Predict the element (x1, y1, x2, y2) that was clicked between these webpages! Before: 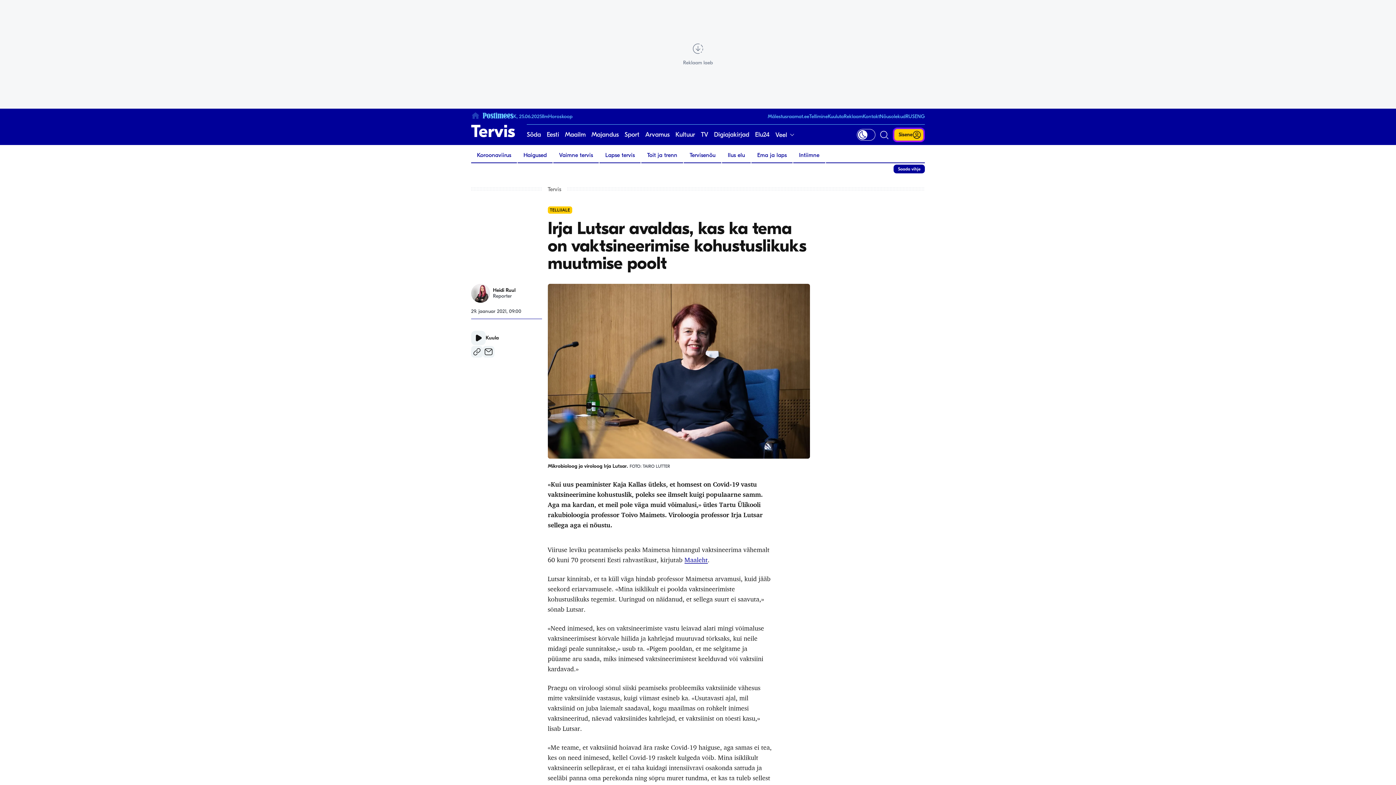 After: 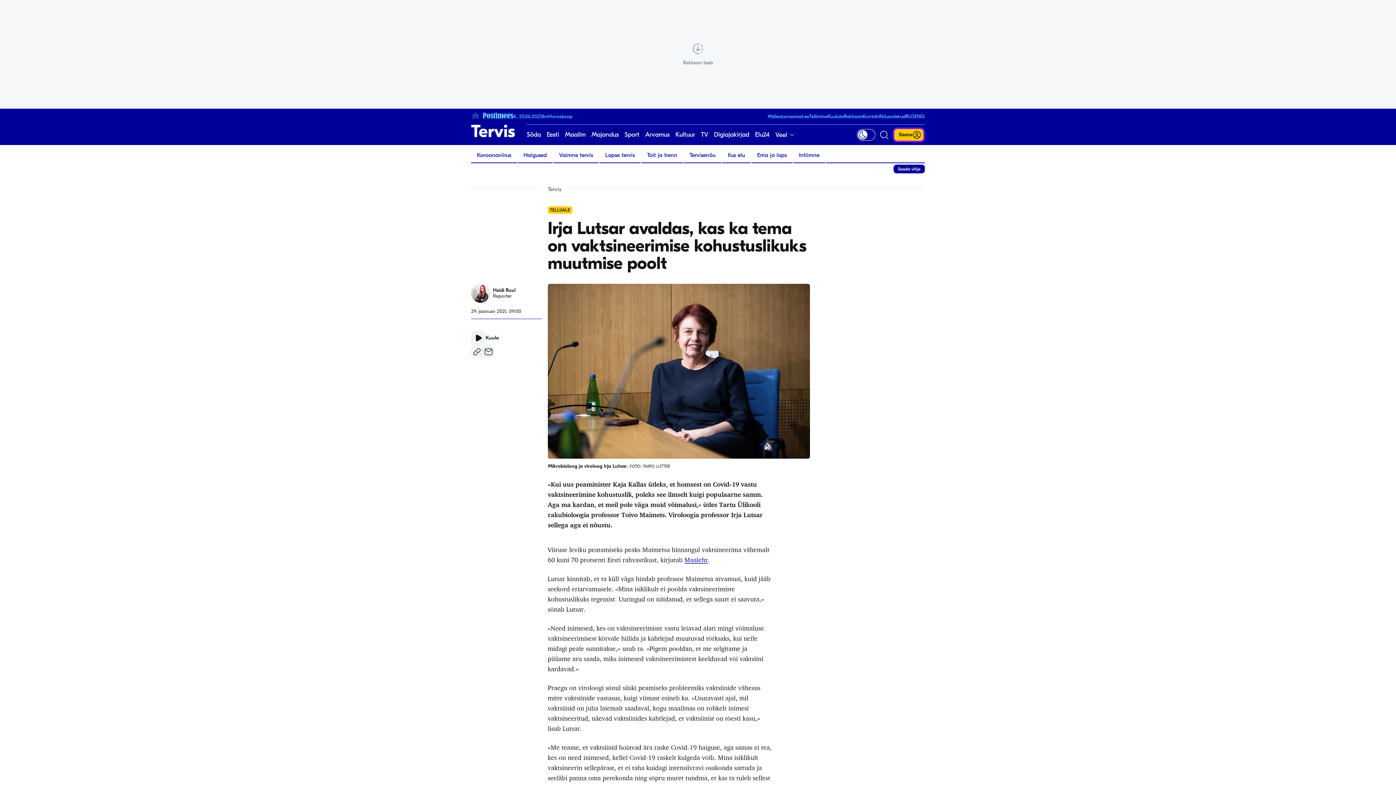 Action: bbox: (548, 284, 810, 458)